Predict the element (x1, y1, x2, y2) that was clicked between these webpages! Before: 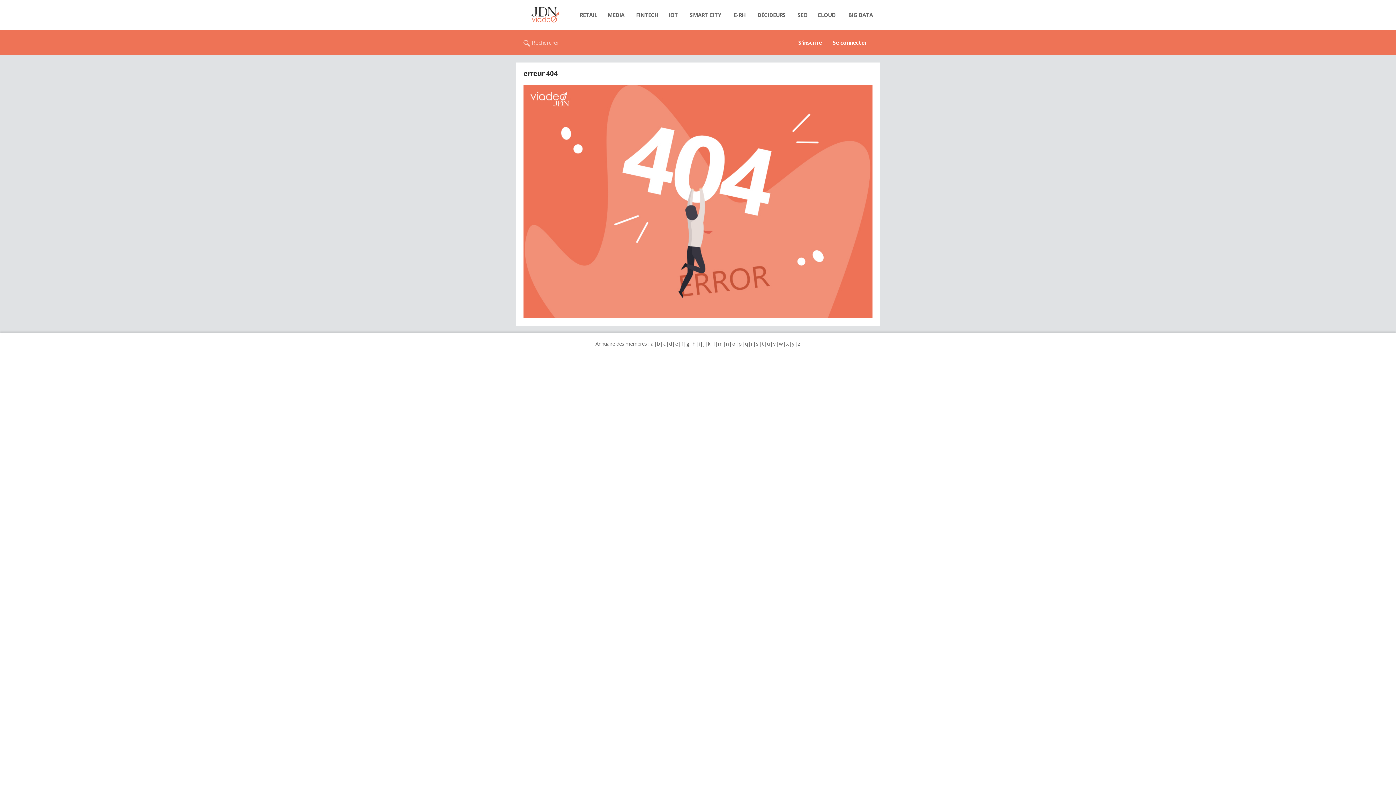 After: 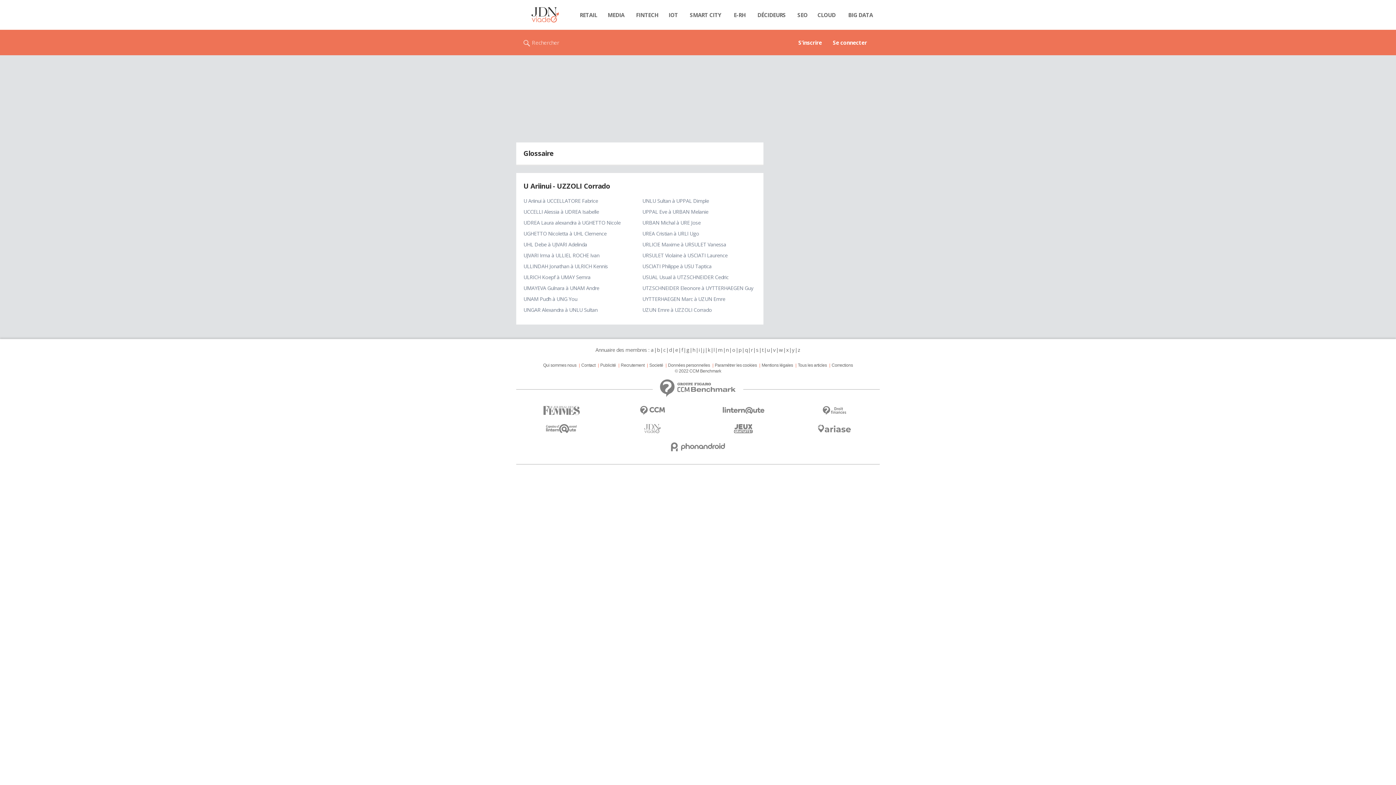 Action: label: u bbox: (766, 340, 770, 347)